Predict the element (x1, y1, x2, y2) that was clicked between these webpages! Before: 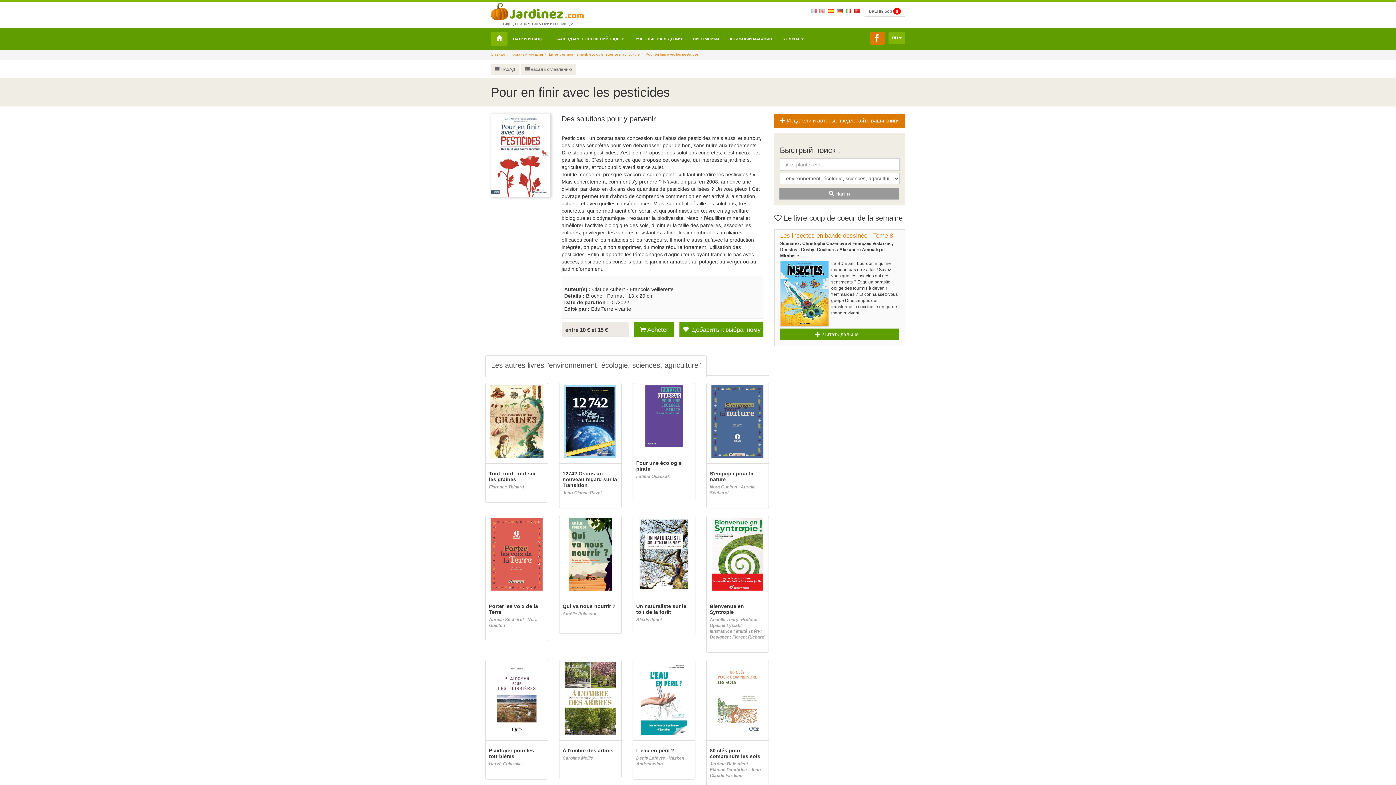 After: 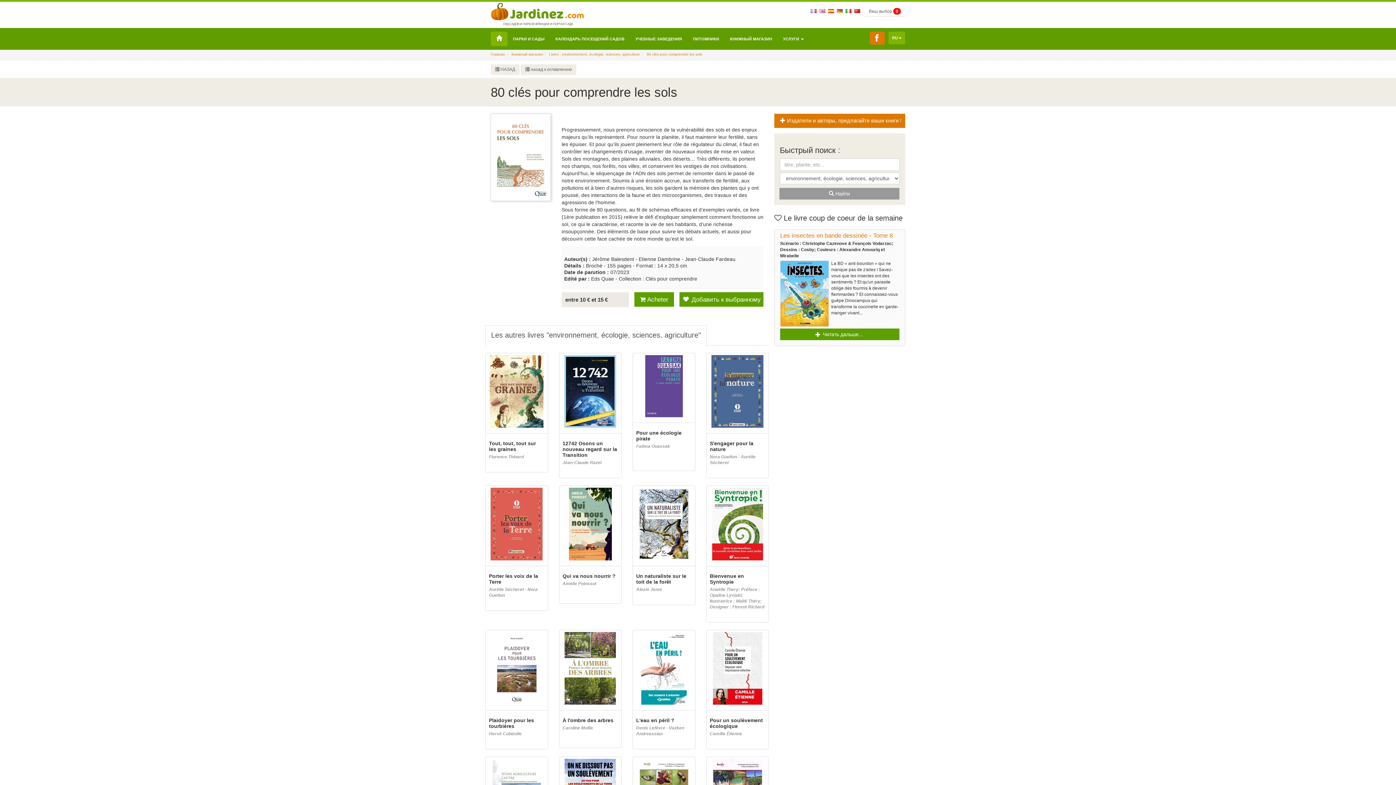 Action: bbox: (706, 662, 768, 735)